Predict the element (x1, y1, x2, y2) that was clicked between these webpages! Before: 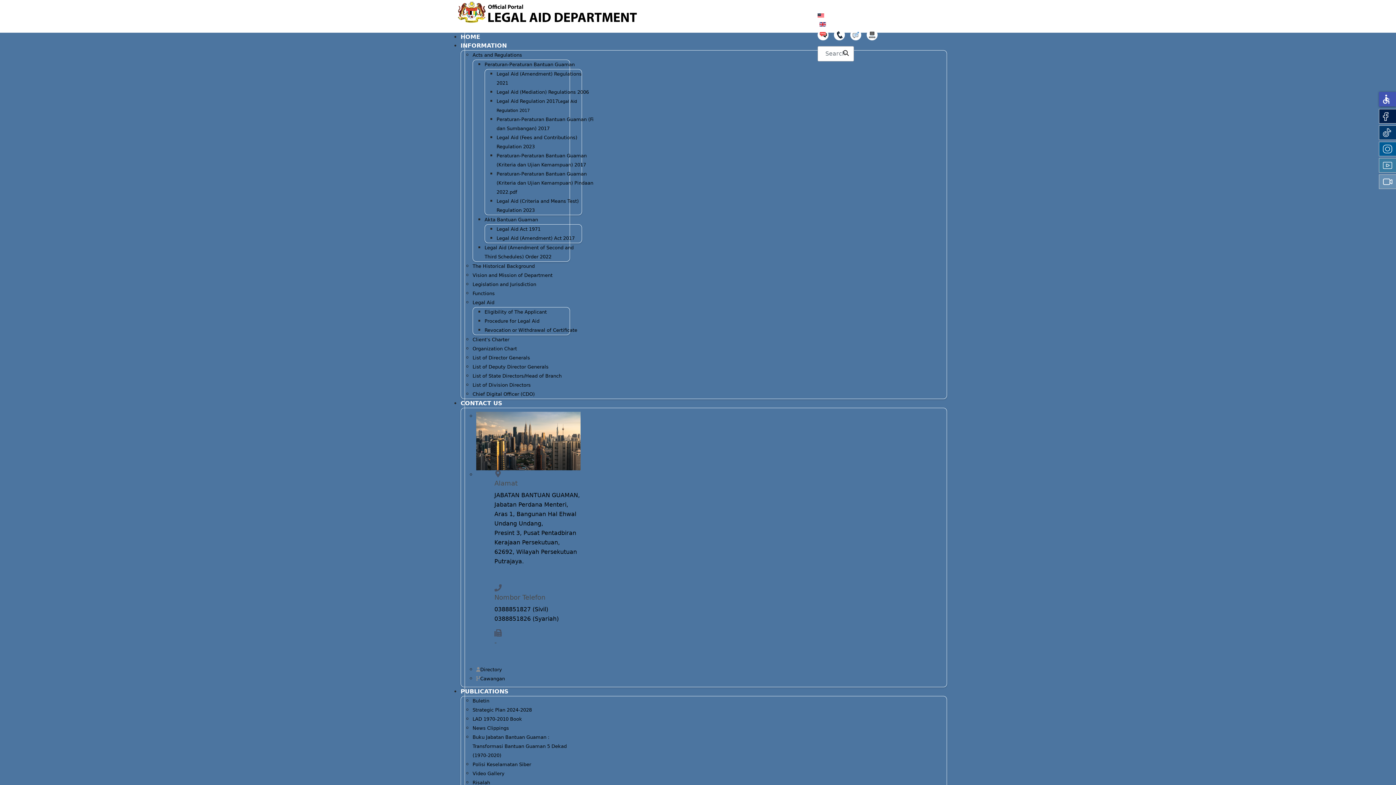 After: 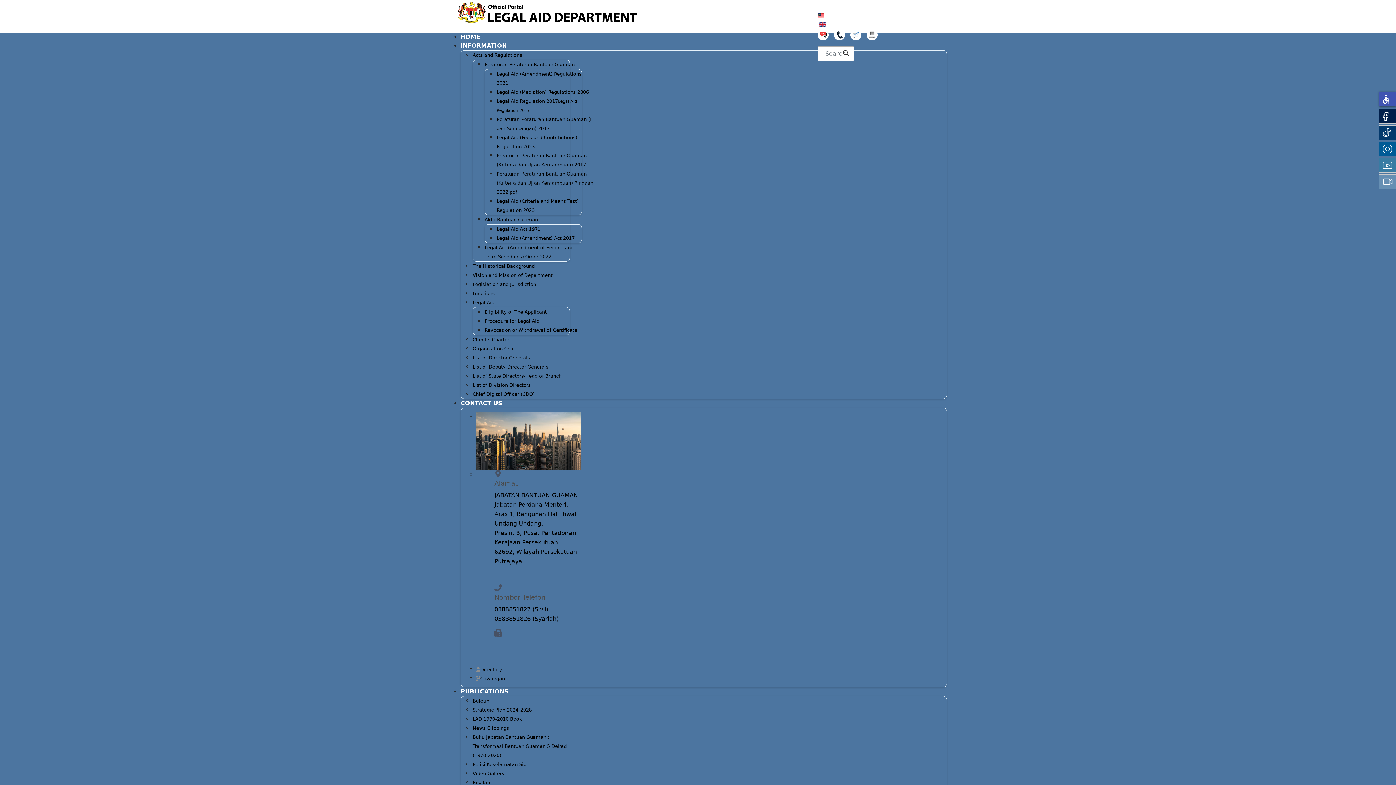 Action: bbox: (456, 0, 638, 25)